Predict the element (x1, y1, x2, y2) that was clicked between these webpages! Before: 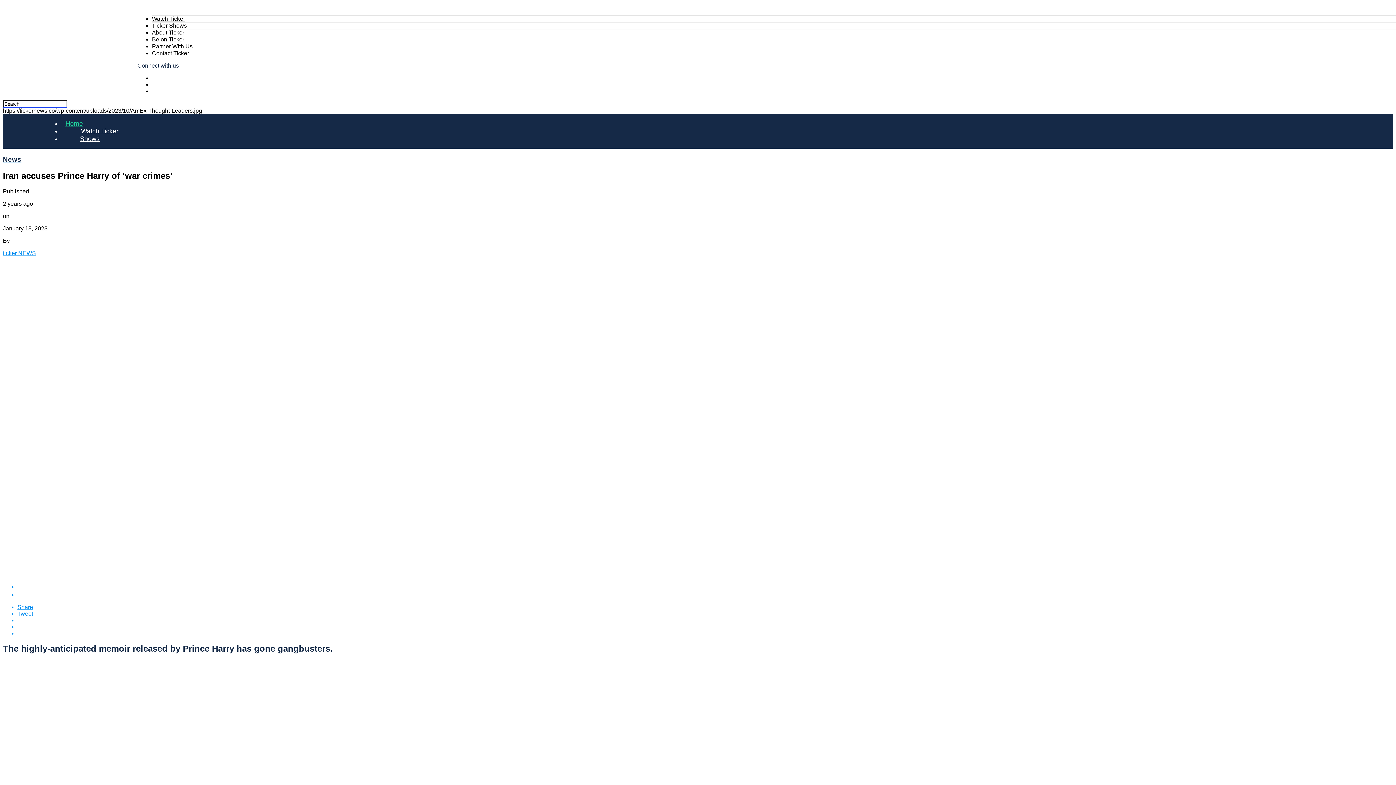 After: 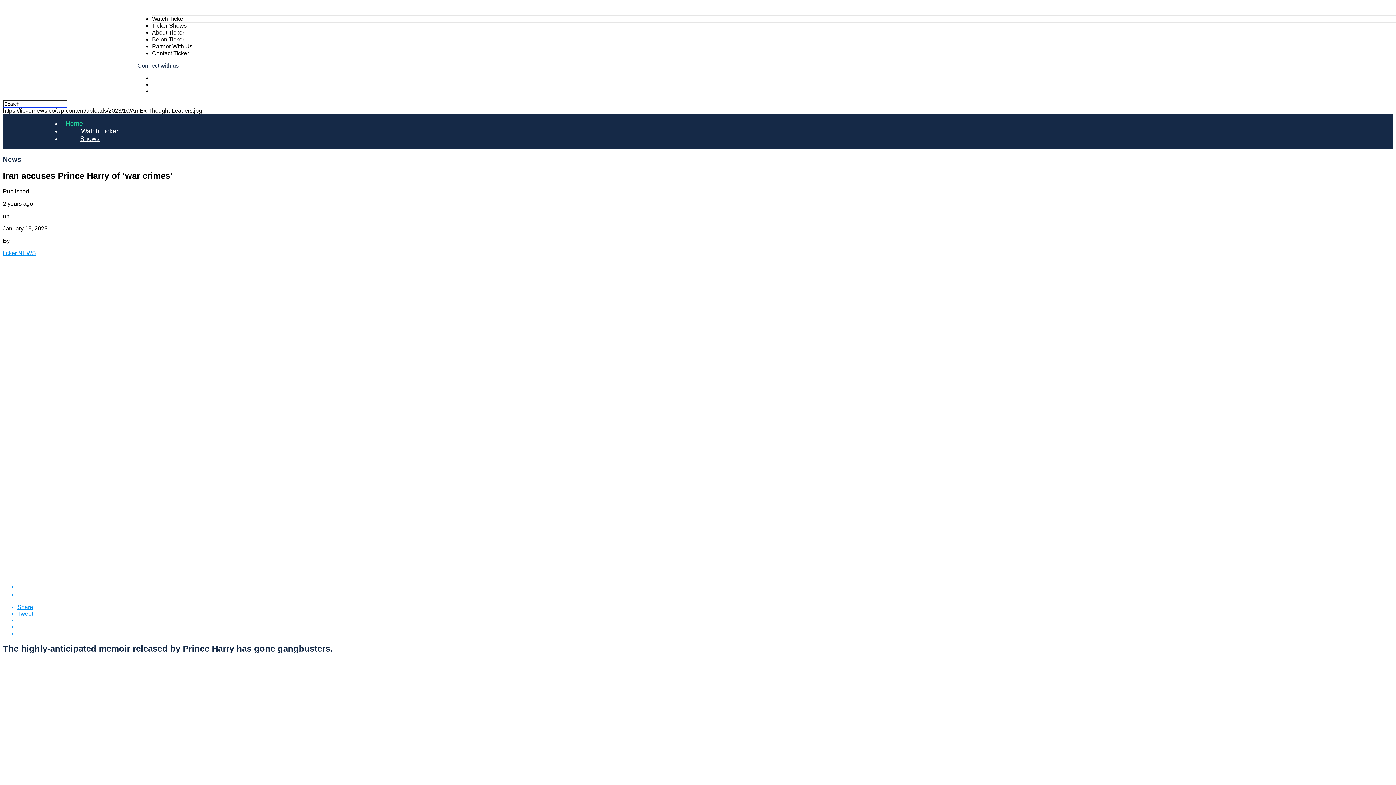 Action: label: Tweet bbox: (17, 610, 1393, 617)